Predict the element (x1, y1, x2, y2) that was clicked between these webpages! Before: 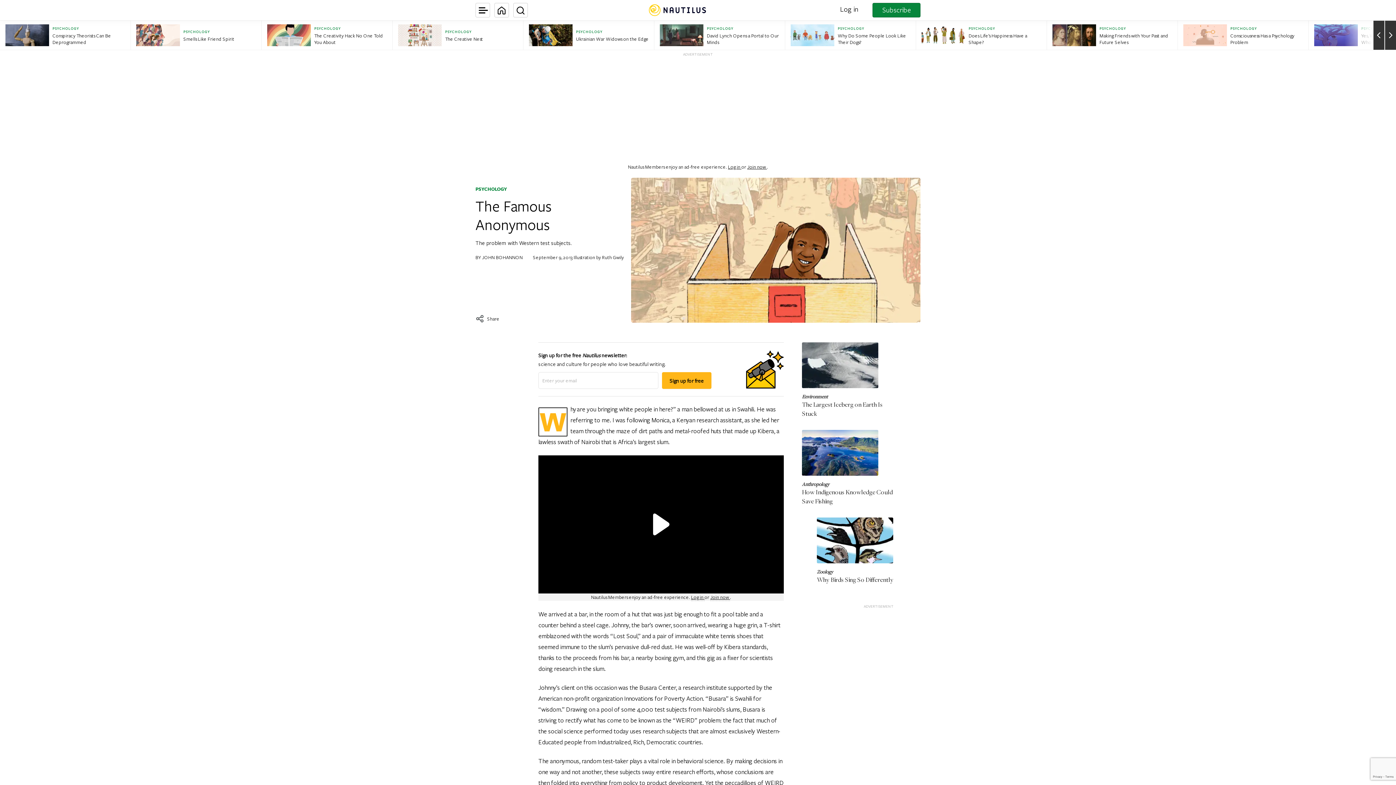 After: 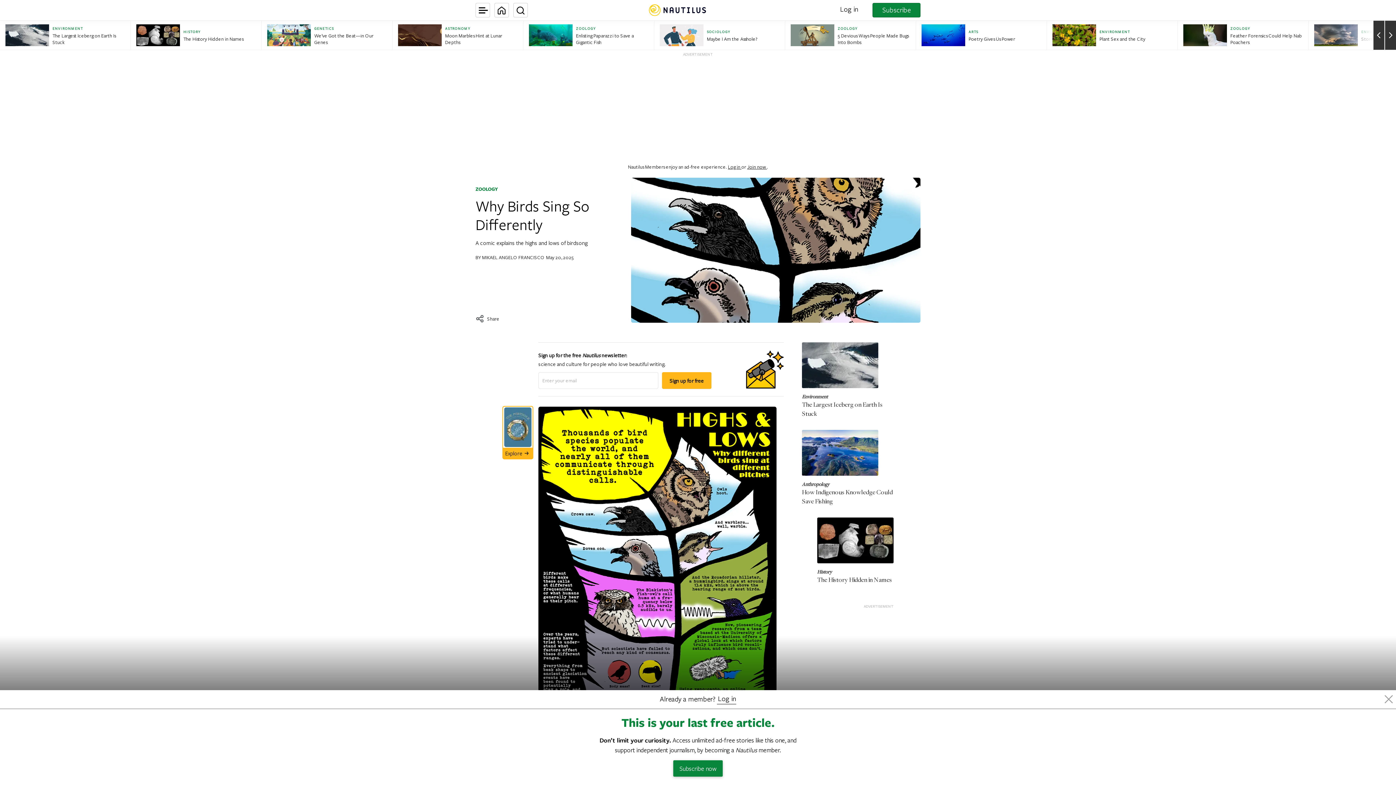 Action: bbox: (817, 517, 893, 584) label: Zoology

Why Birds Sing So Differently